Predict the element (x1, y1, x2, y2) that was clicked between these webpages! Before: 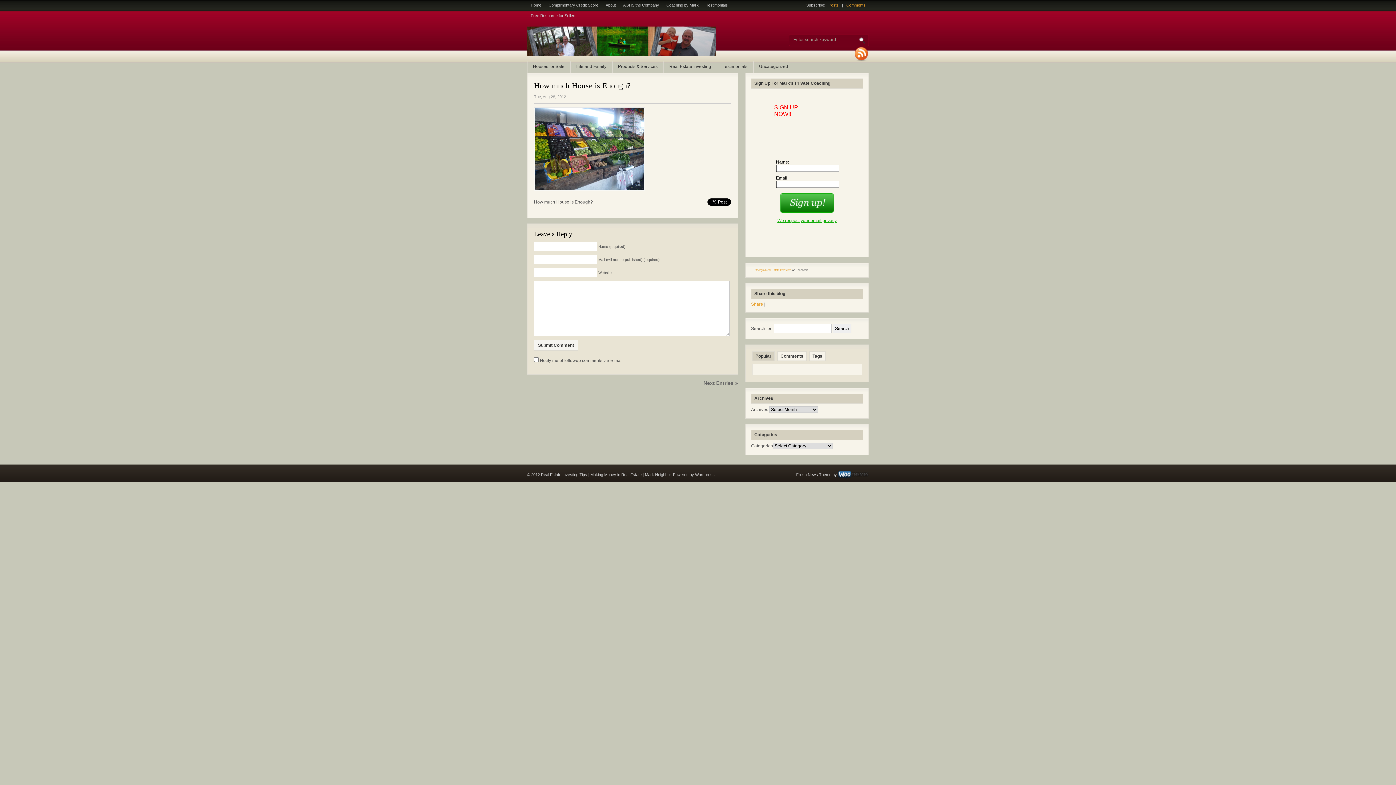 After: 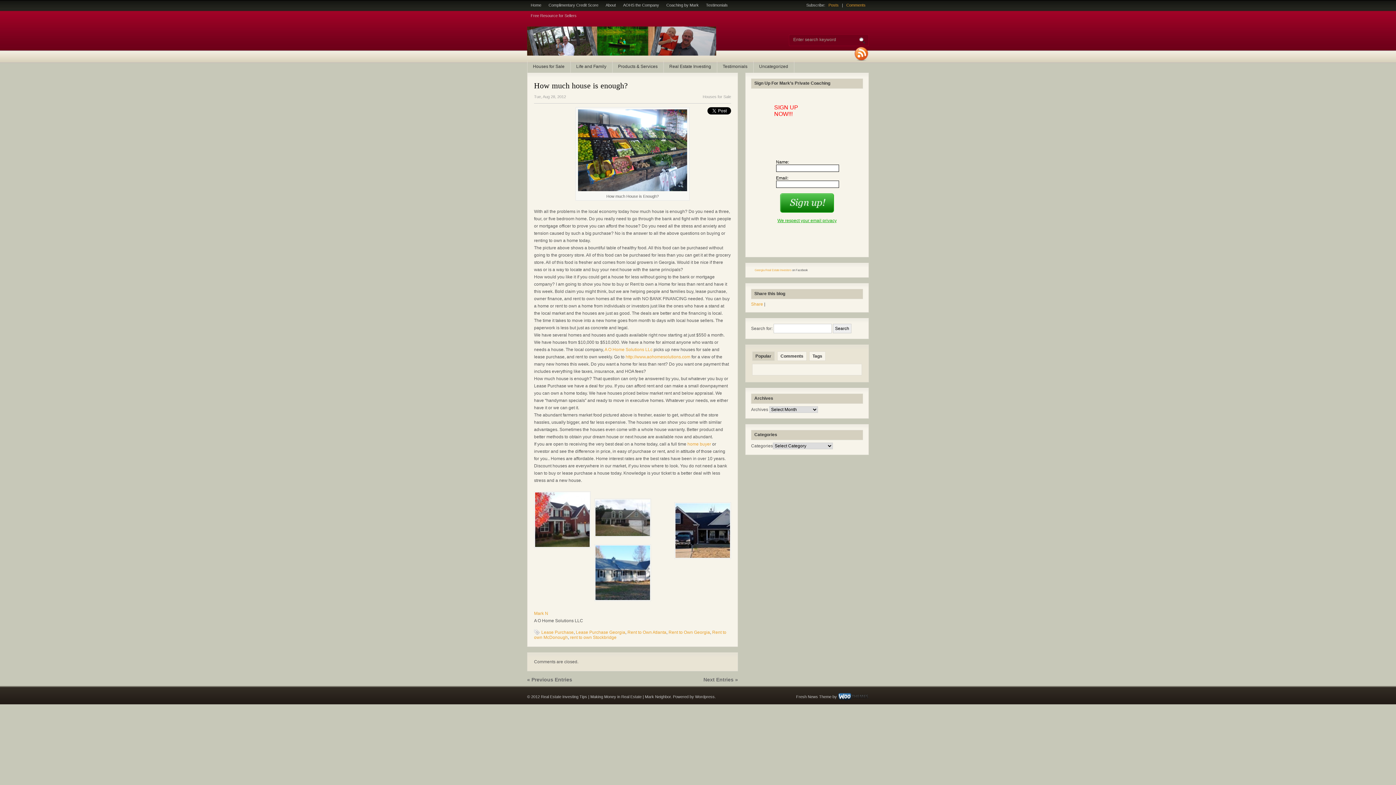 Action: bbox: (703, 380, 738, 386) label: Next Entries »